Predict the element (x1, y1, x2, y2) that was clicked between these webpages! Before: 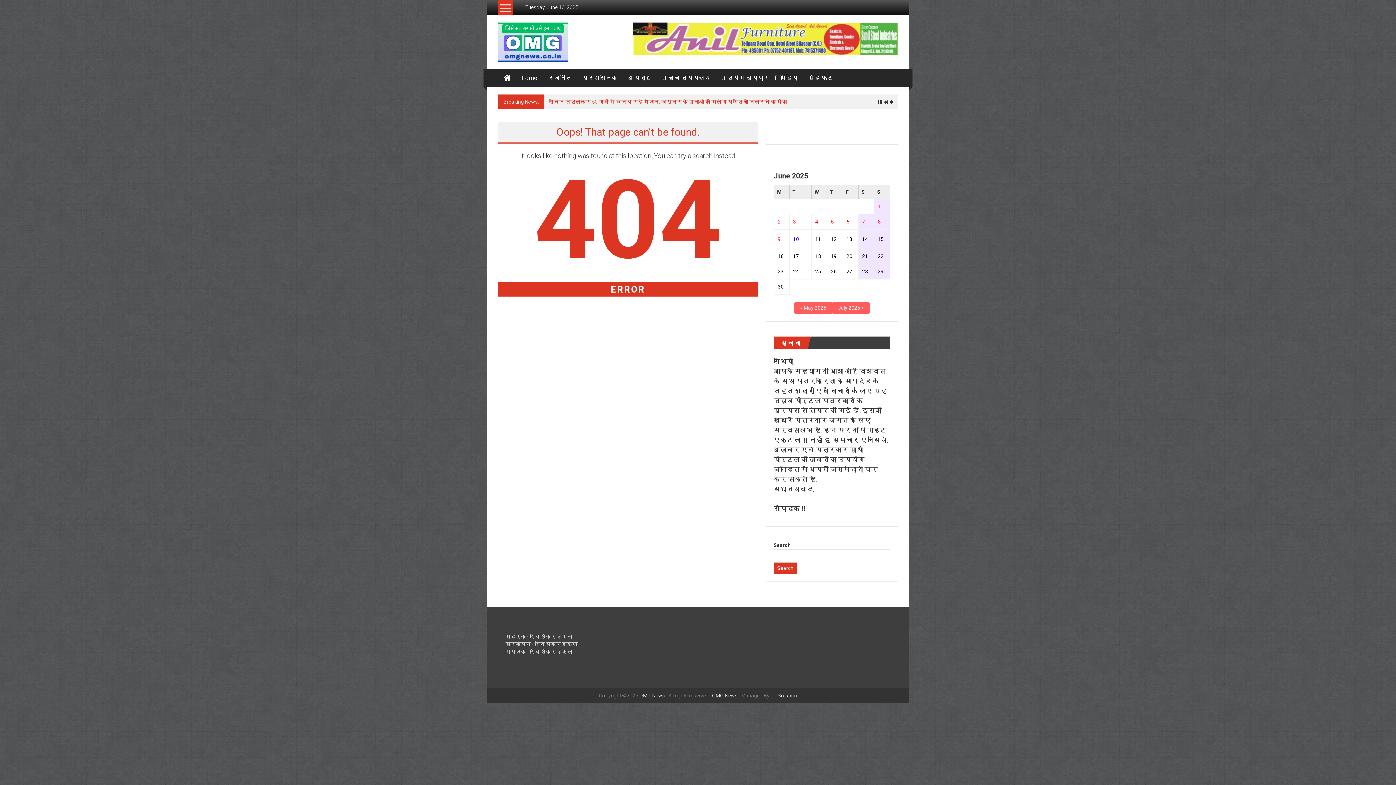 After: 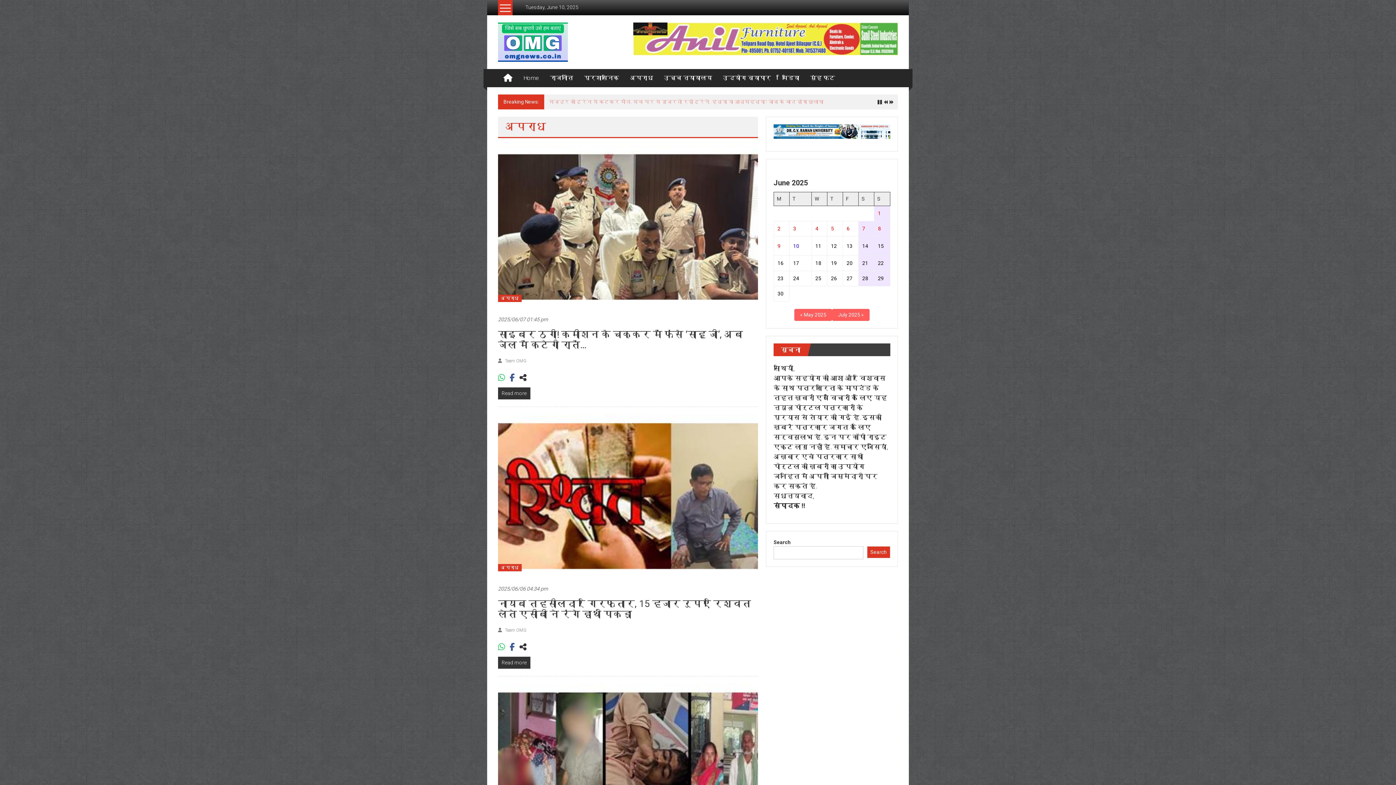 Action: label: अपराध bbox: (628, 69, 651, 87)